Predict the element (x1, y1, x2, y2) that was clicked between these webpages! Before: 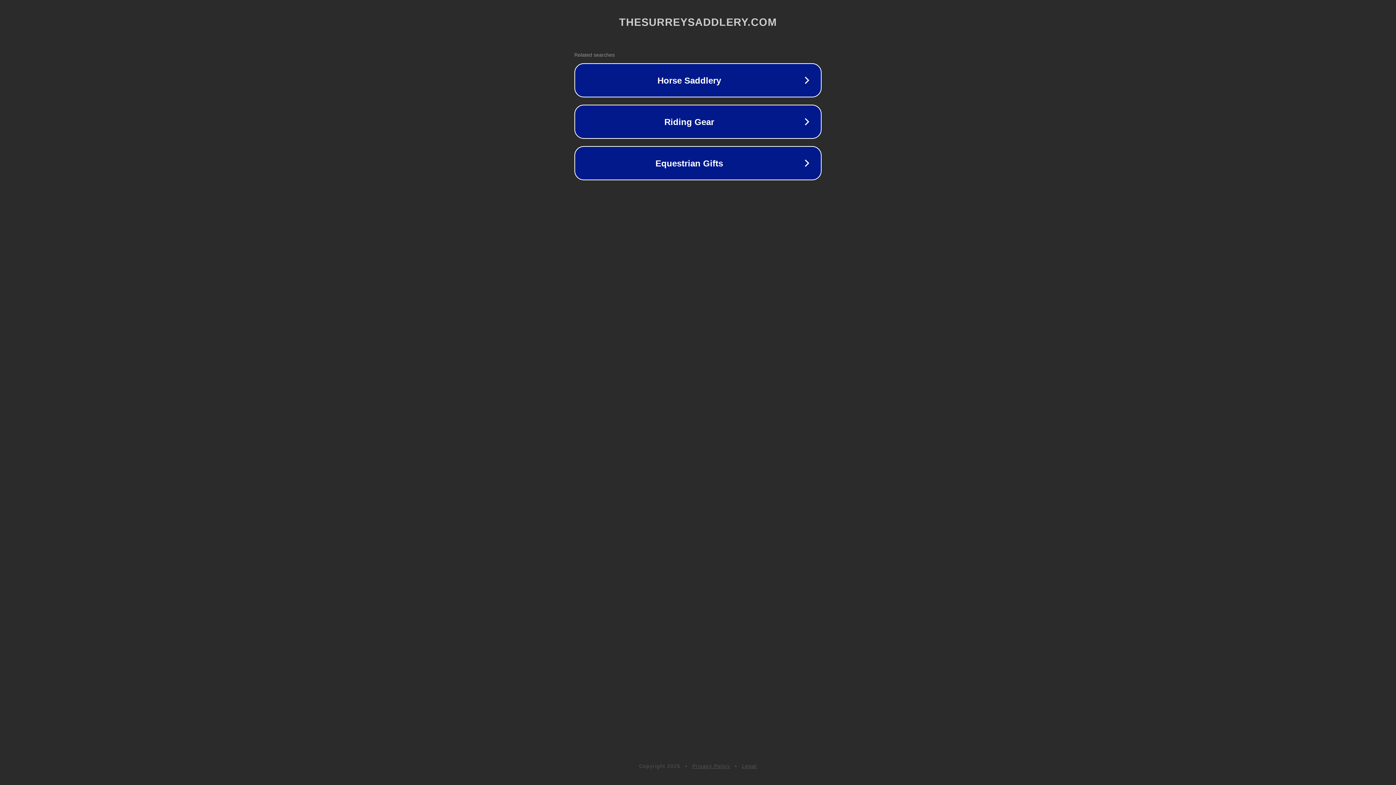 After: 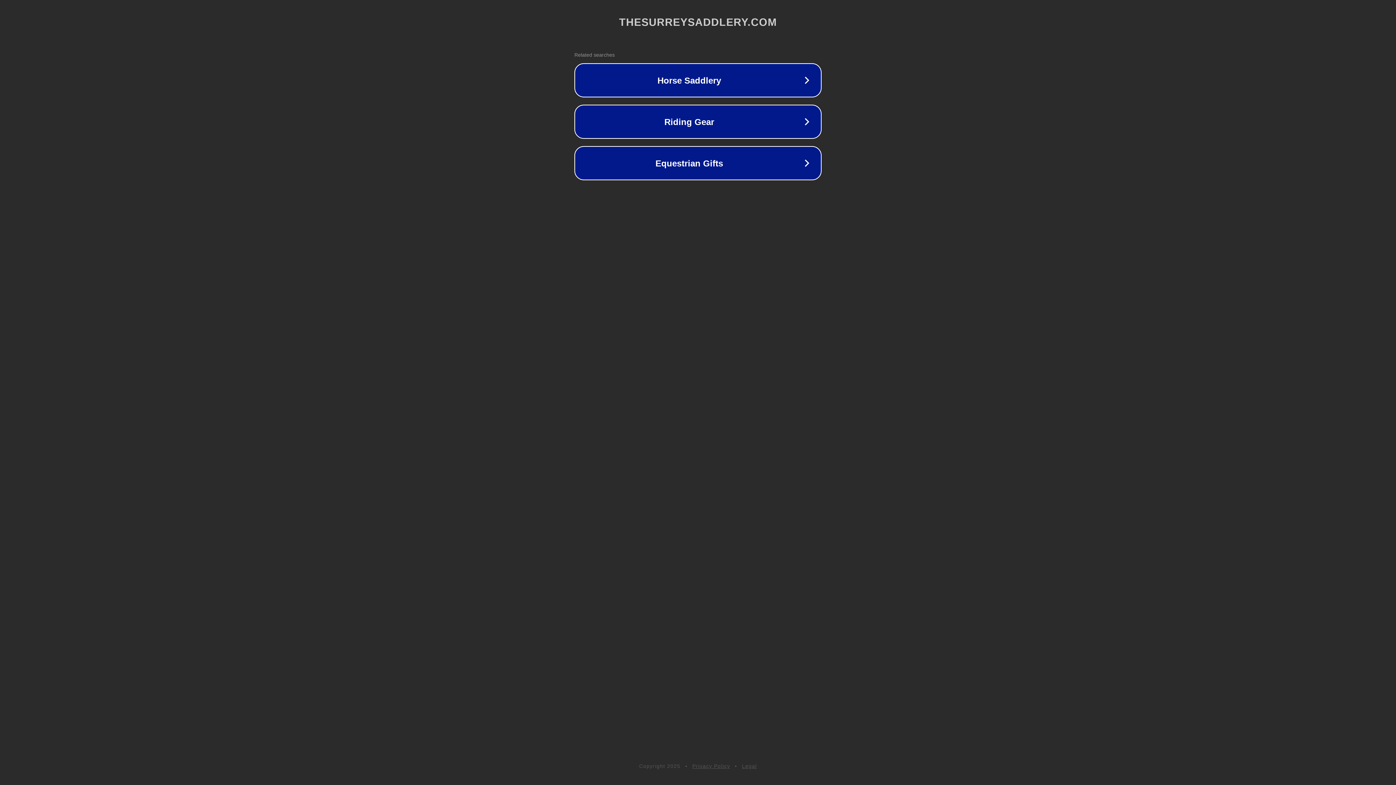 Action: bbox: (692, 763, 730, 769) label: Privacy Policy